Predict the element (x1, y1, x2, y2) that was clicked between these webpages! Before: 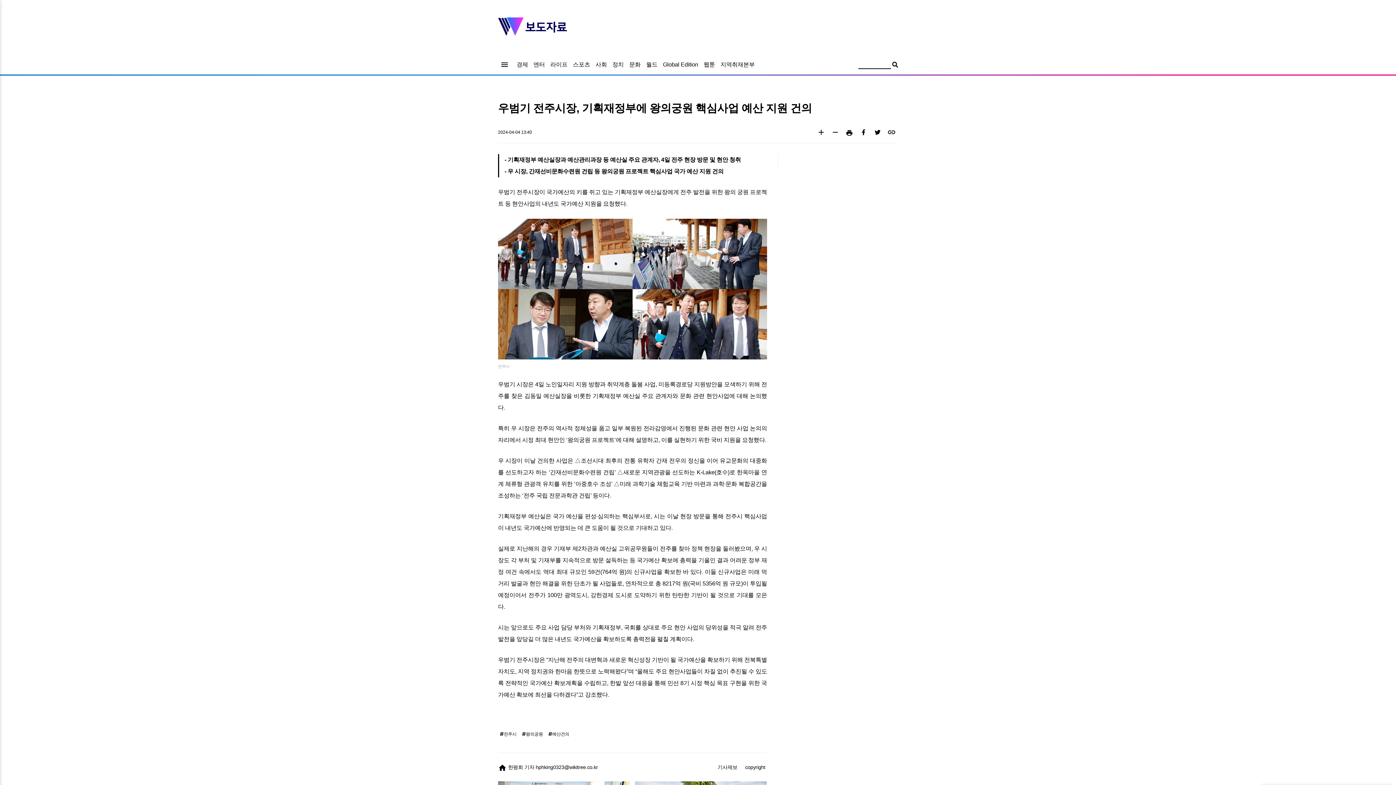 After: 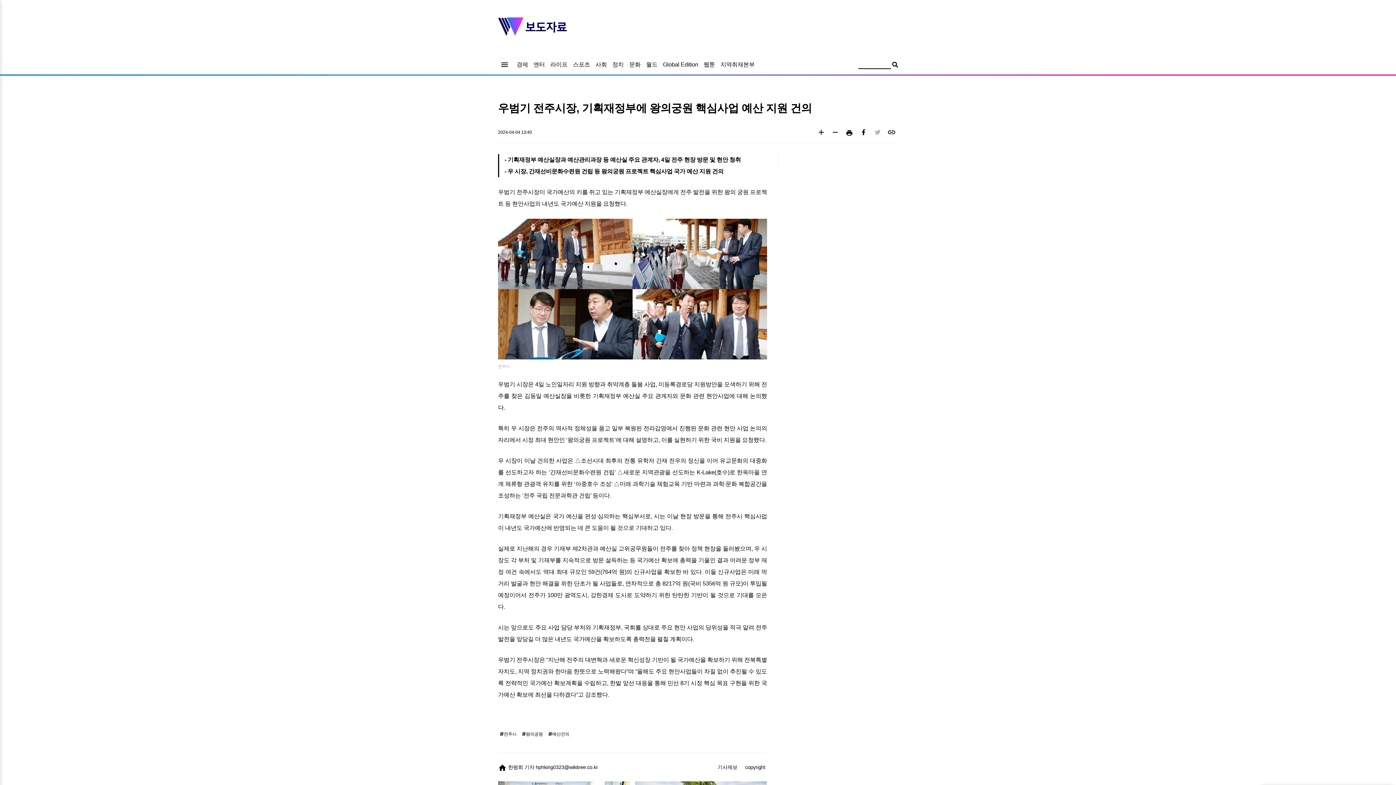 Action: bbox: (871, 130, 884, 139)